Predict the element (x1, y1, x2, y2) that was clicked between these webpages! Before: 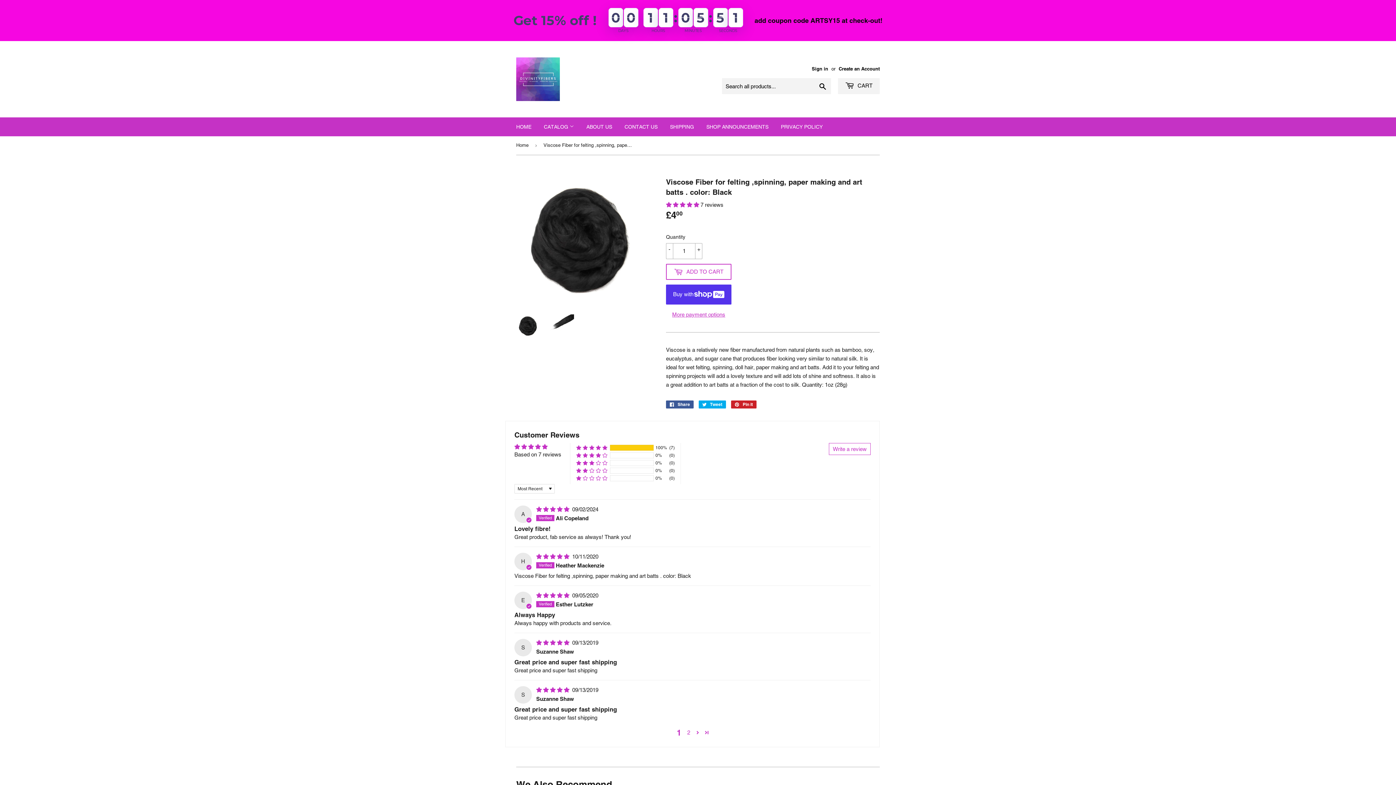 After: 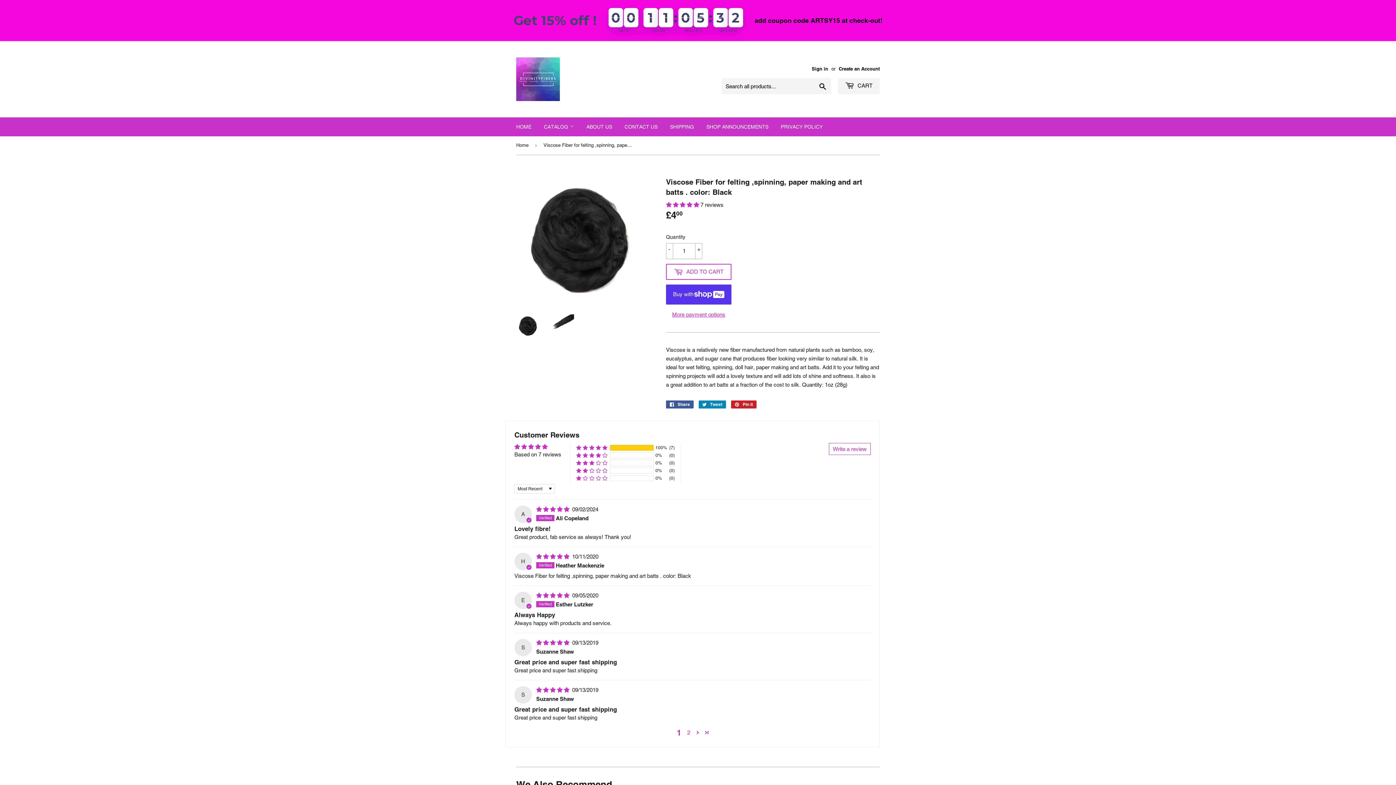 Action: bbox: (698, 400, 726, 408) label:  Tweet
Tweet on Twitter